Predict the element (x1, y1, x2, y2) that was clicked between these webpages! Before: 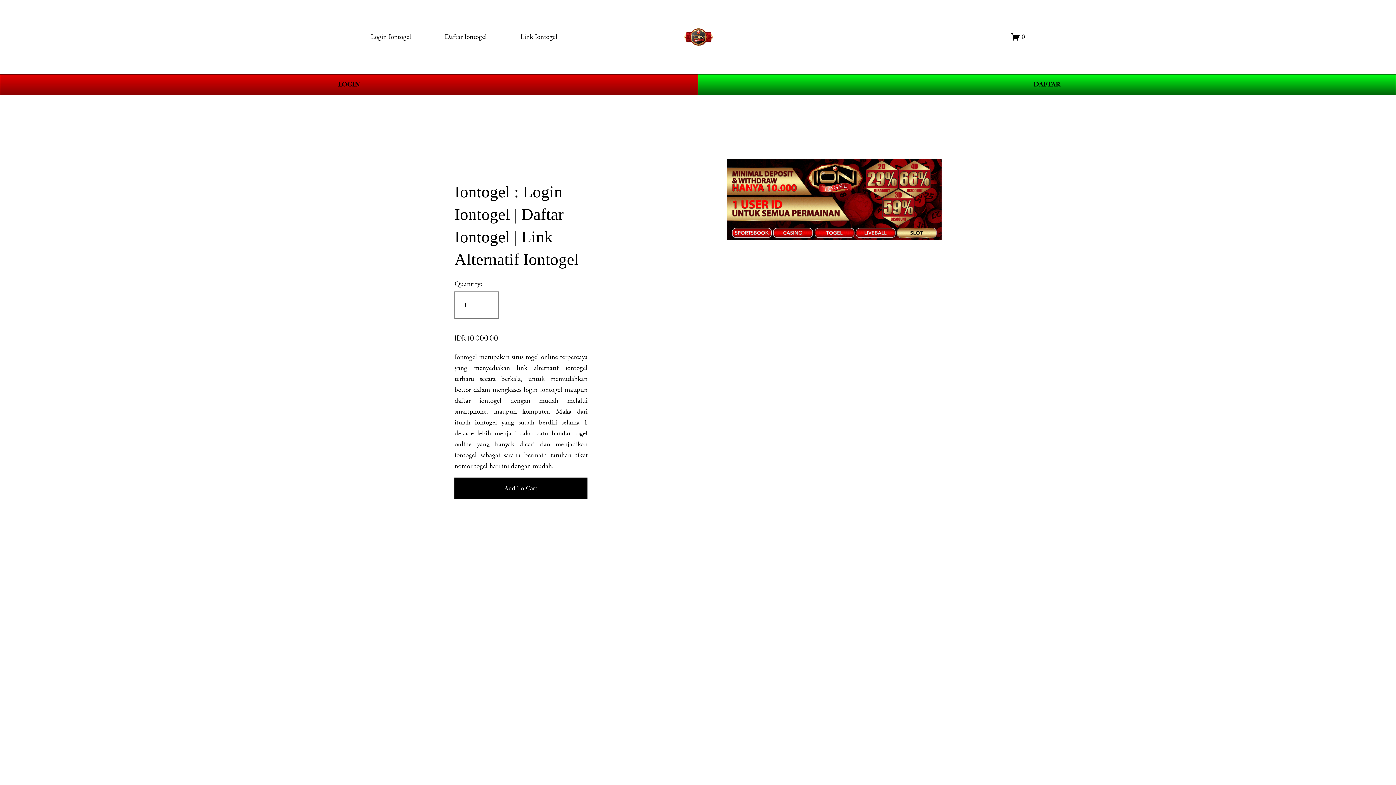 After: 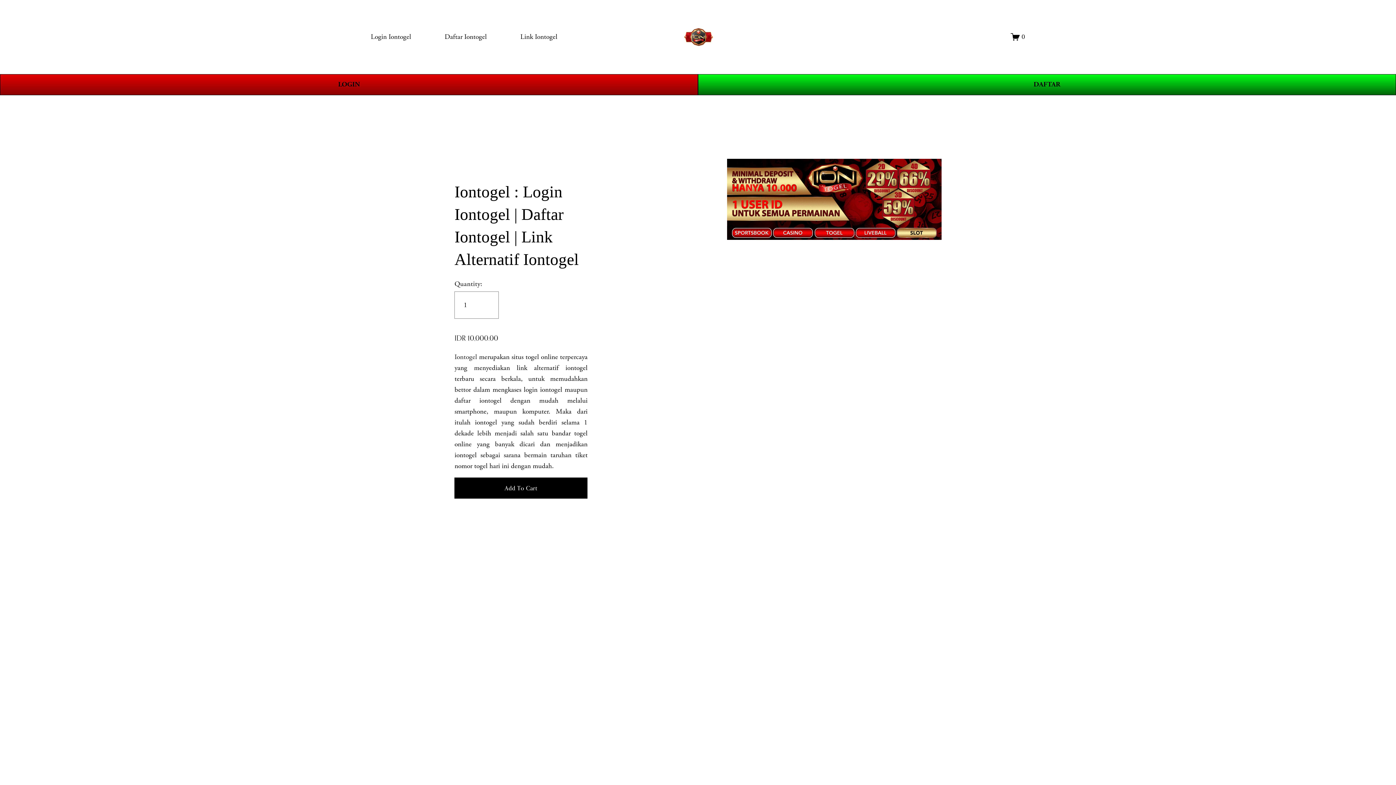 Action: bbox: (683, 27, 713, 46)